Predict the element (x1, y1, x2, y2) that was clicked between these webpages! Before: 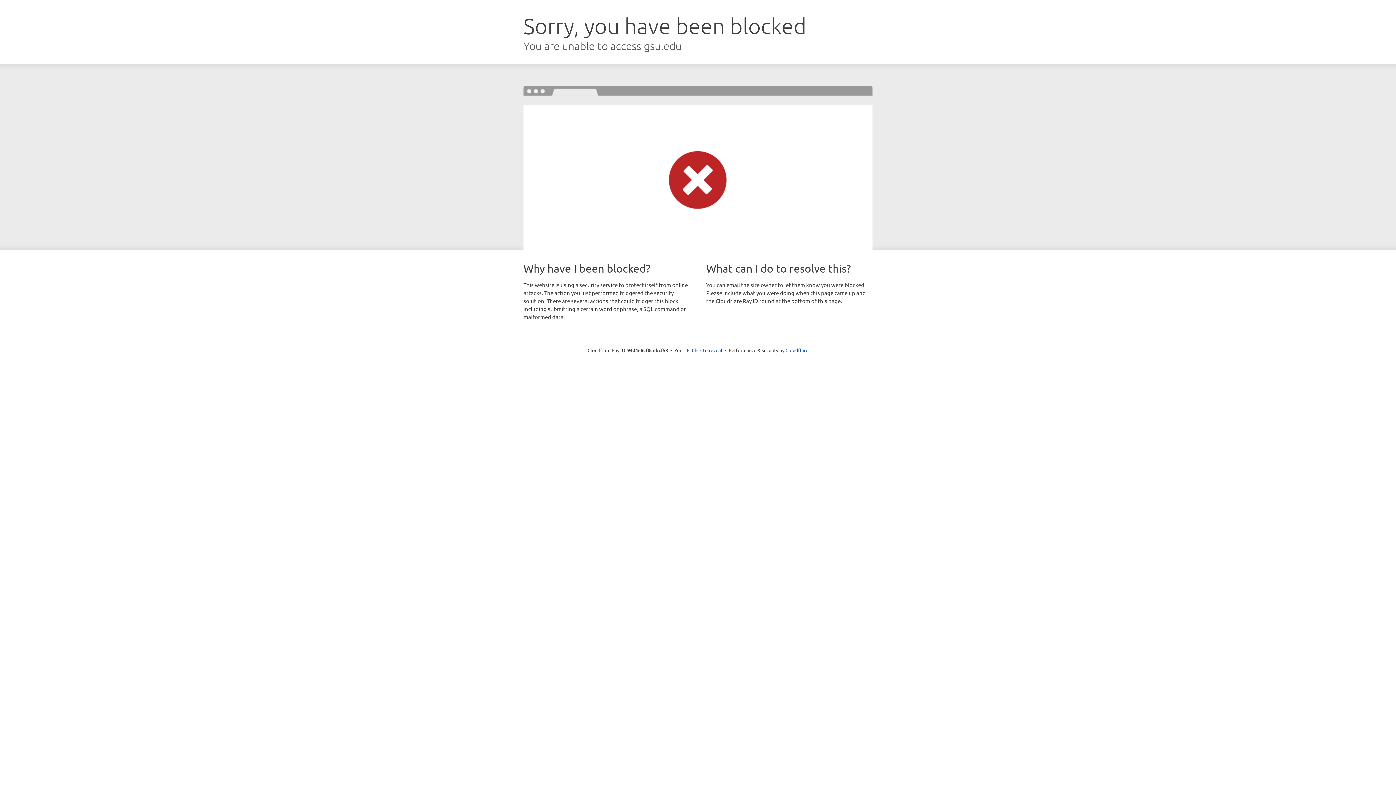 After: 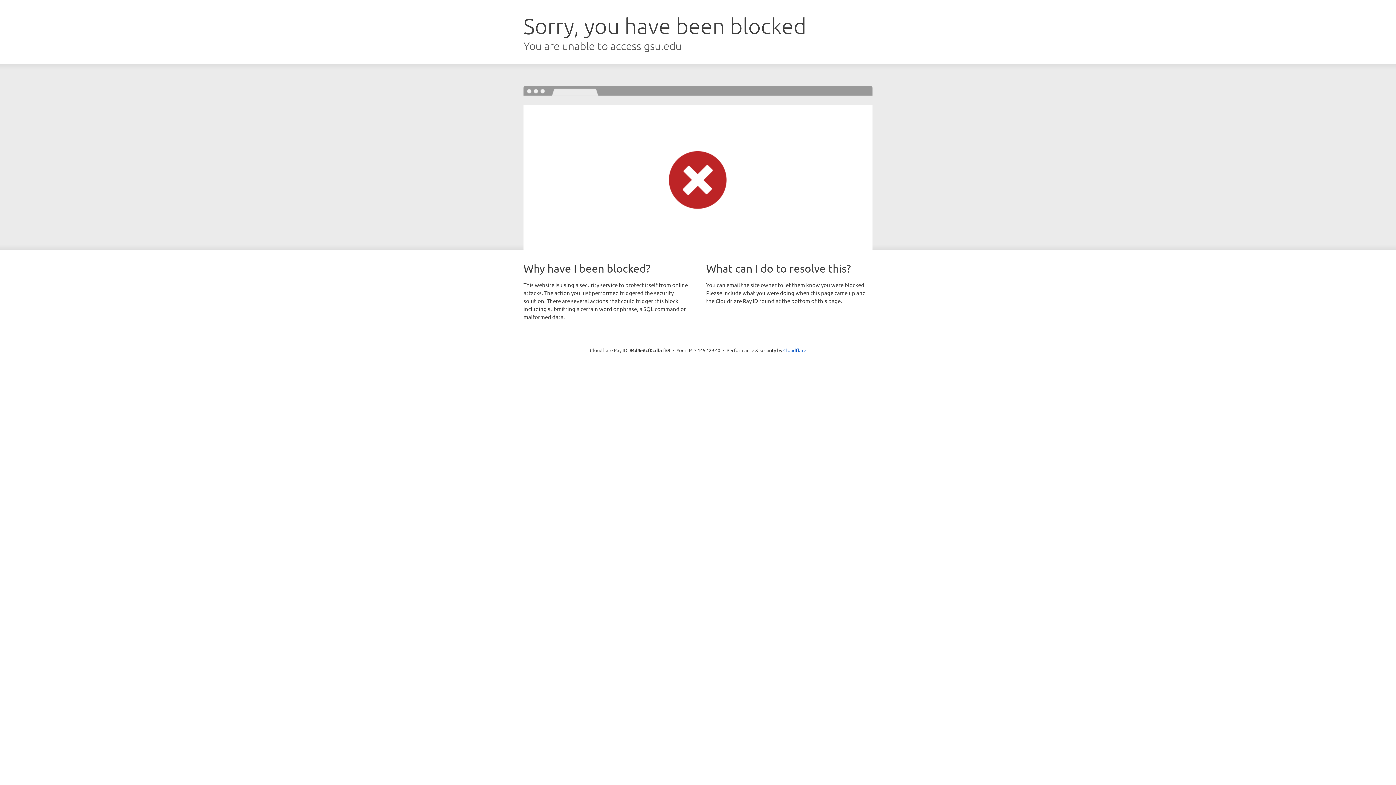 Action: bbox: (692, 346, 722, 353) label: Click to reveal